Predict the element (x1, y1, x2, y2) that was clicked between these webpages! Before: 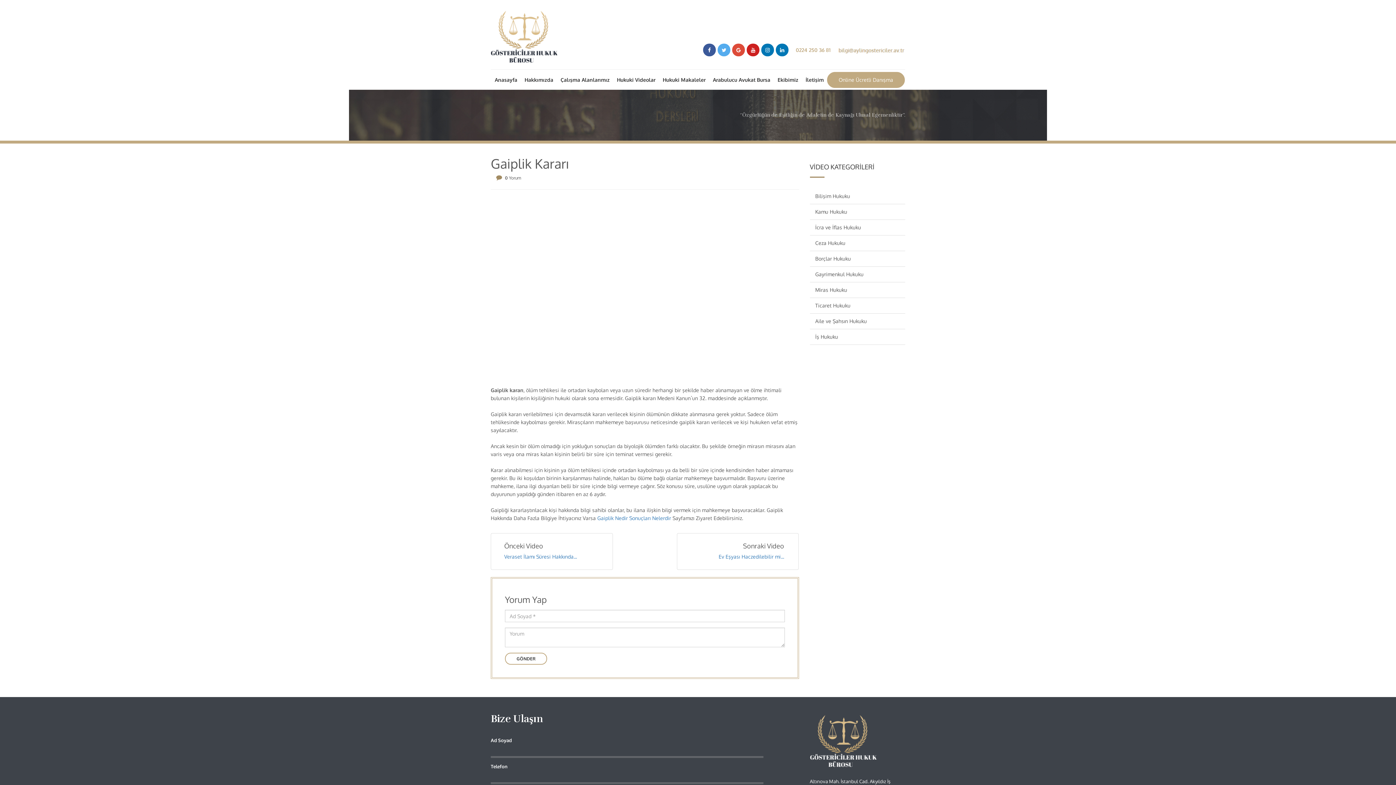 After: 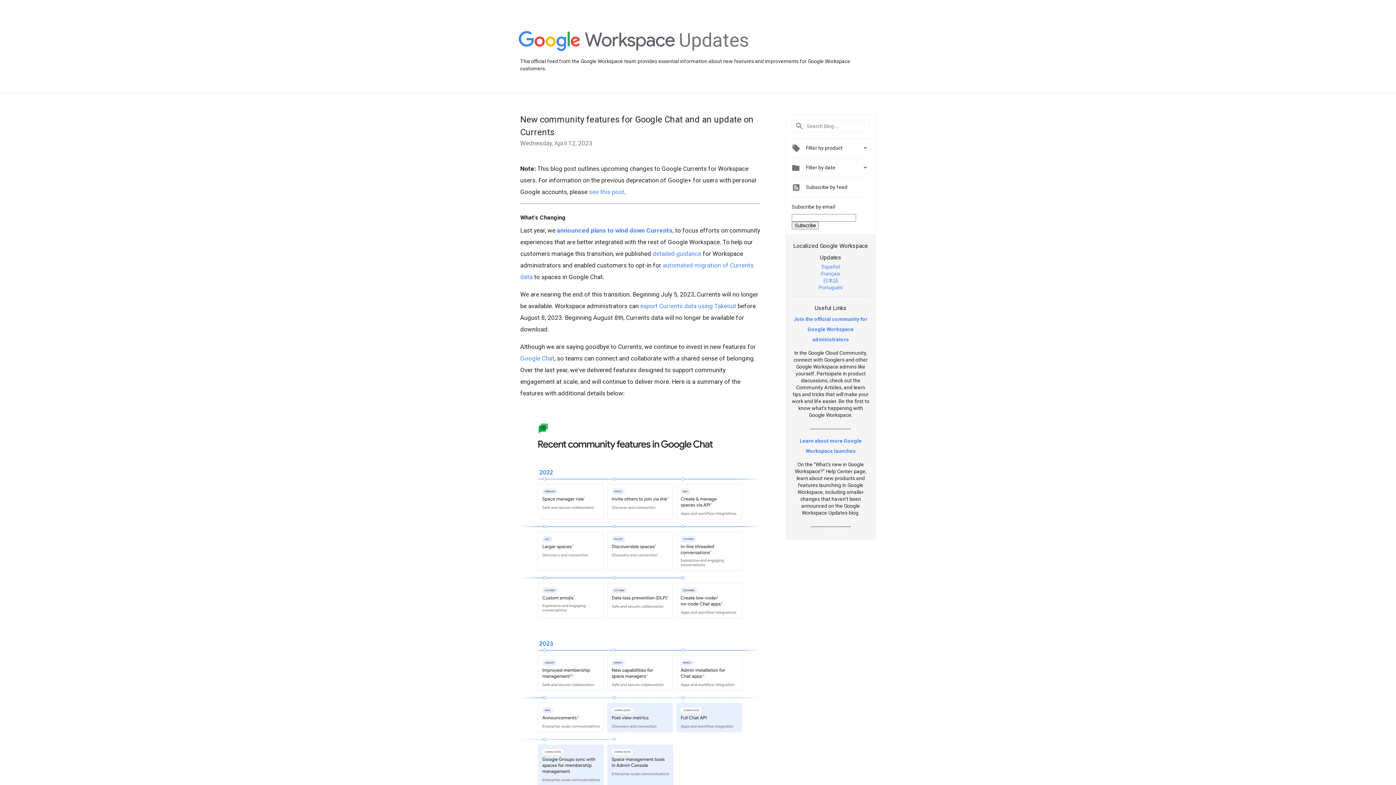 Action: bbox: (732, 43, 745, 56)